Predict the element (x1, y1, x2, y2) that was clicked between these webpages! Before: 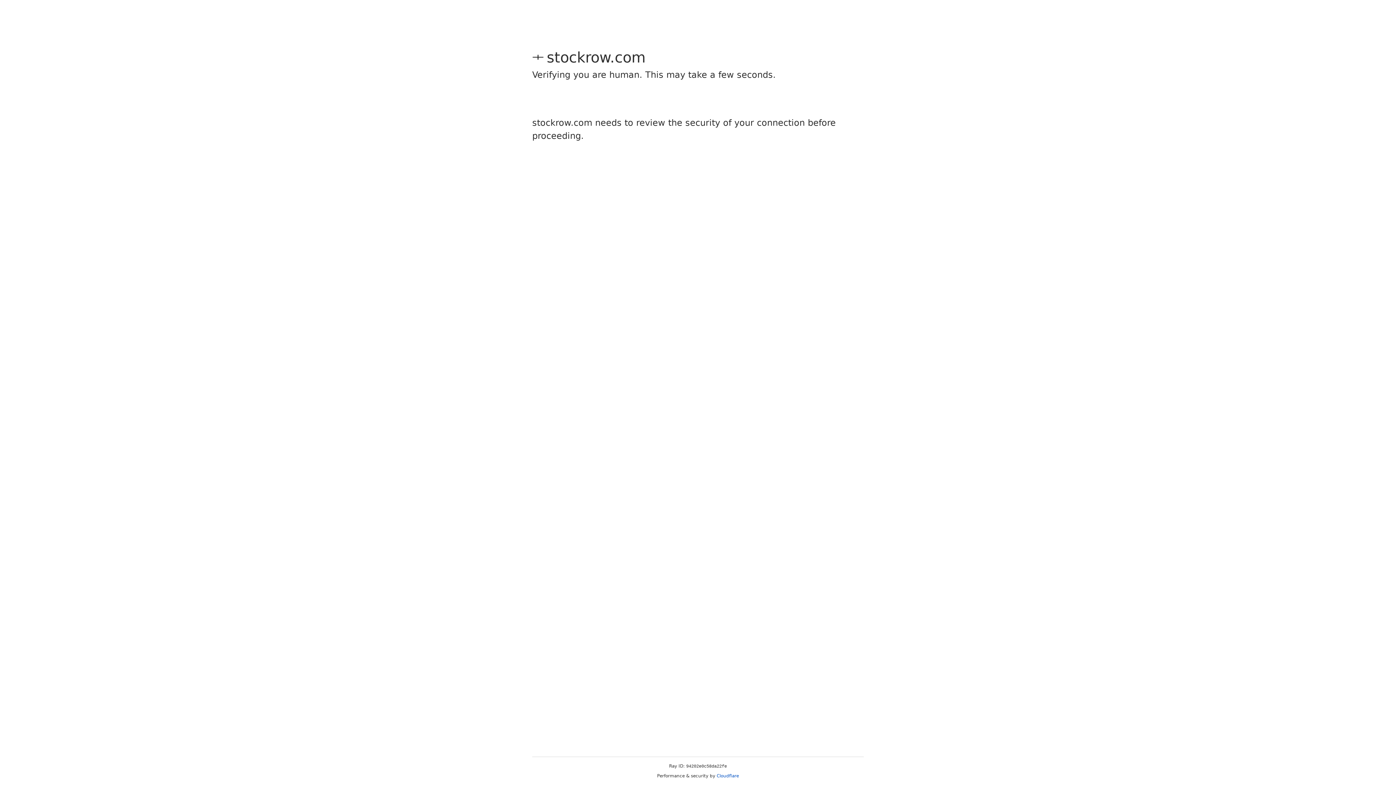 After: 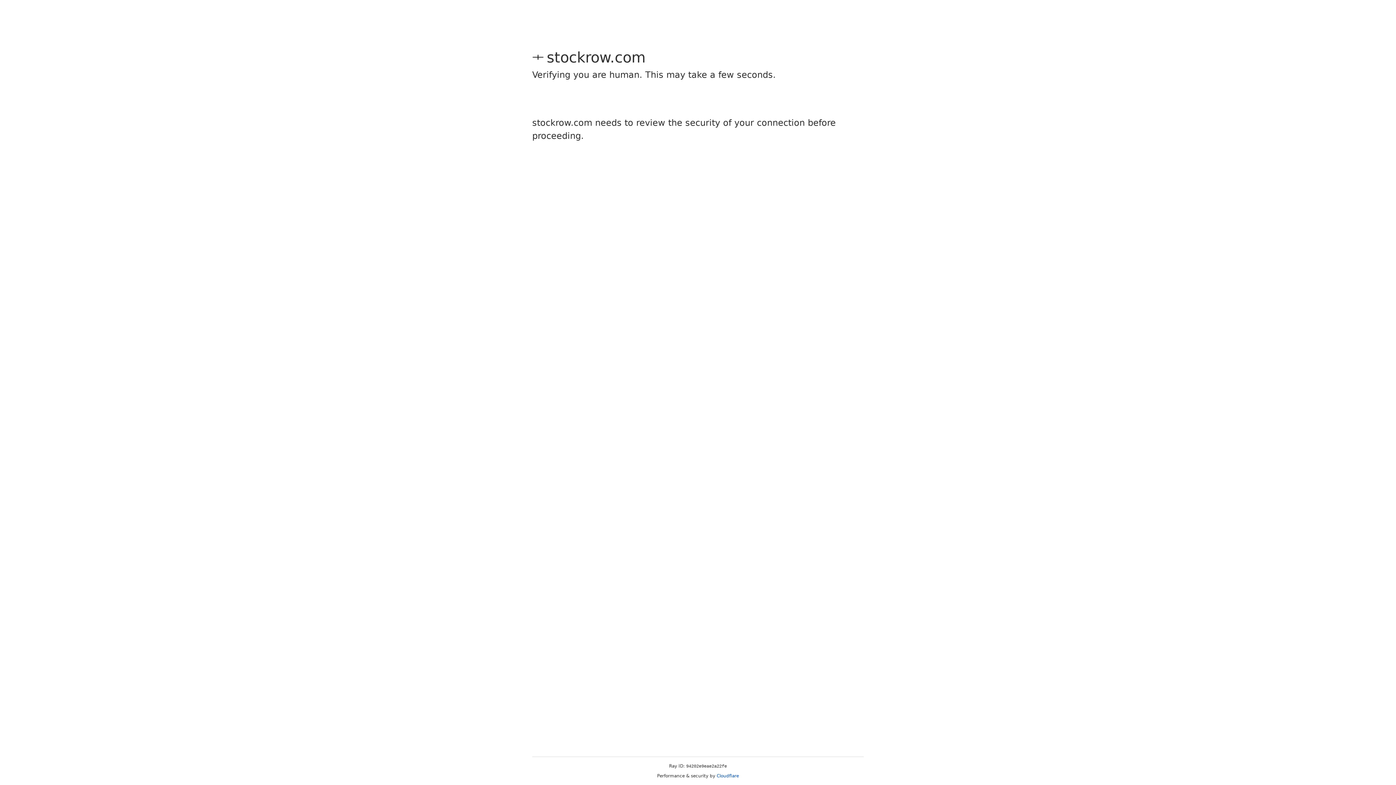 Action: bbox: (716, 773, 739, 778) label: Cloudflare